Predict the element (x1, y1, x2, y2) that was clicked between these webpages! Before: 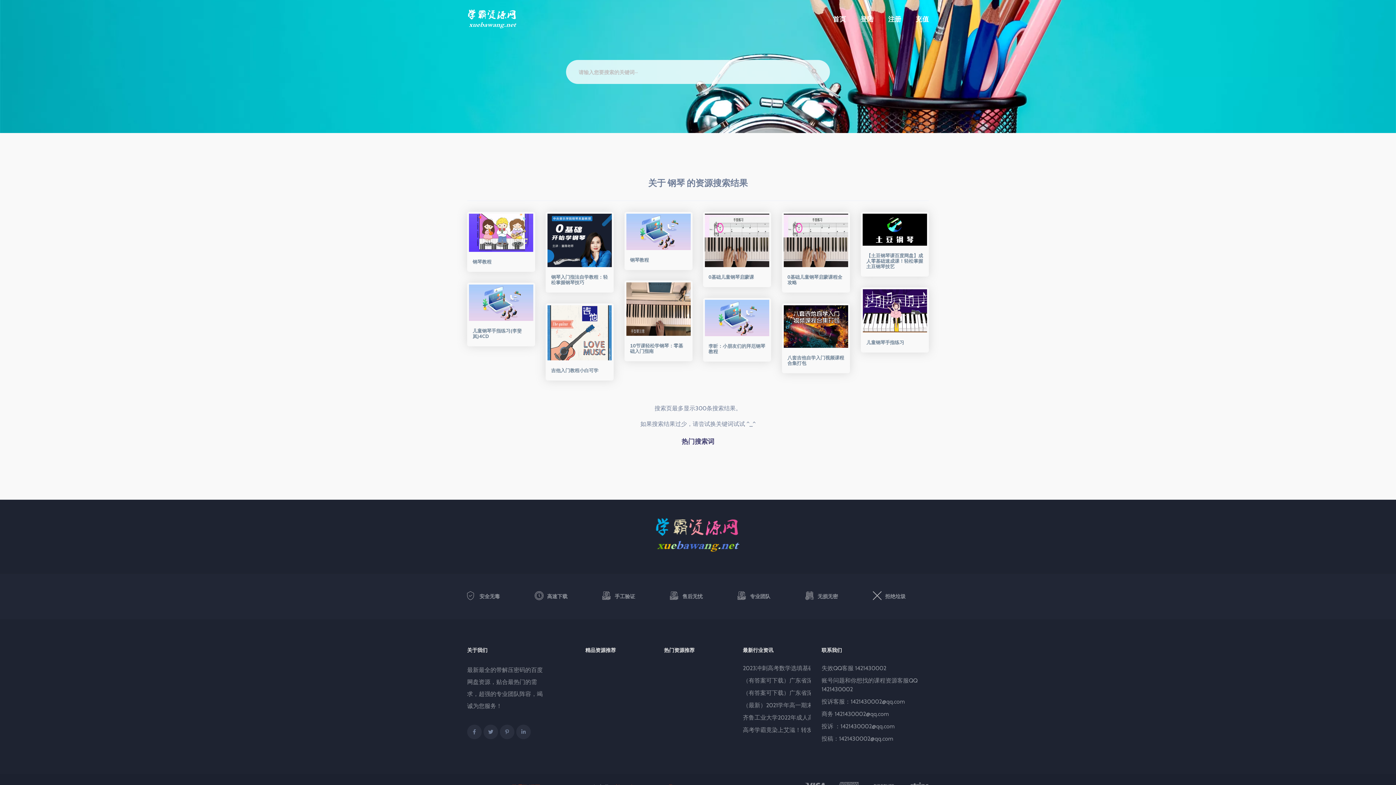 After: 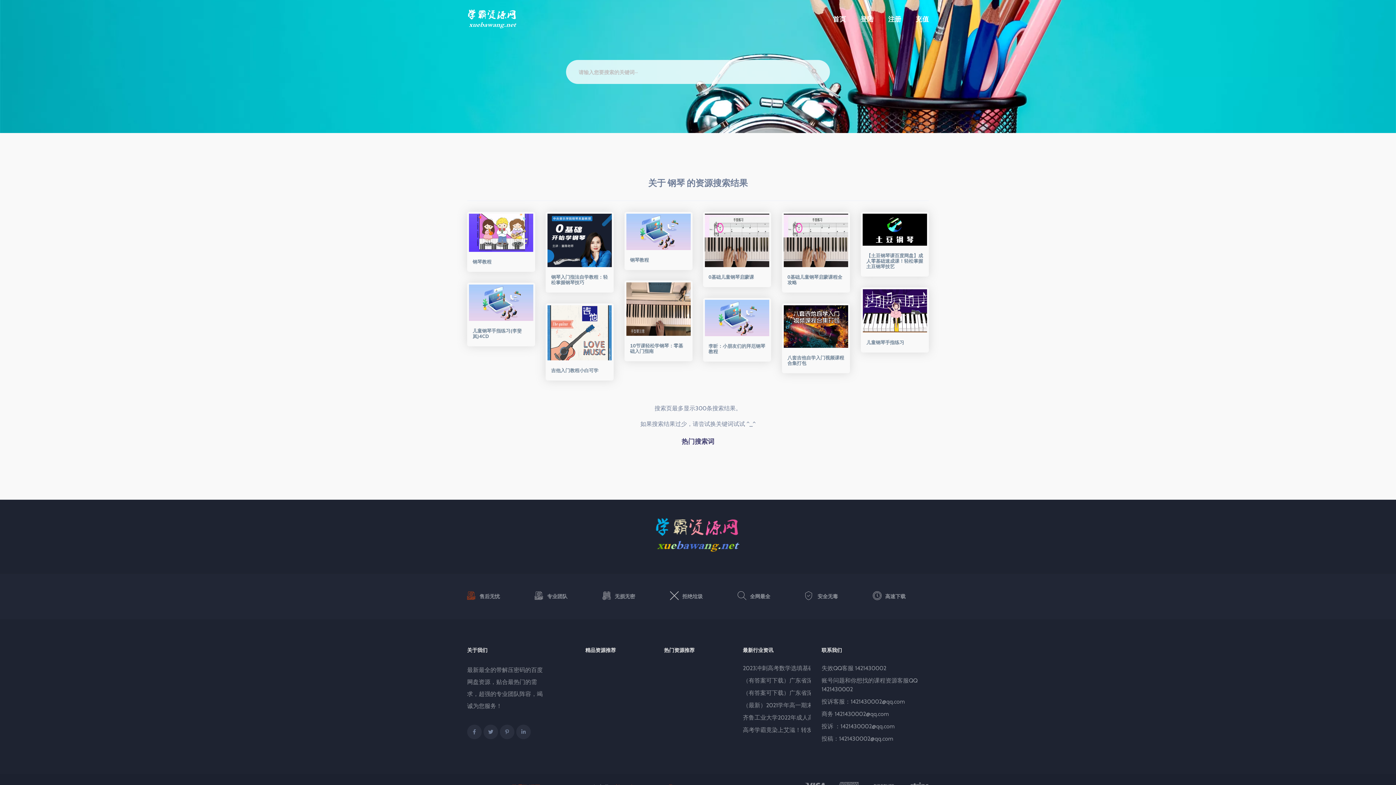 Action: label: 售后无忧 bbox: (873, 591, 929, 601)